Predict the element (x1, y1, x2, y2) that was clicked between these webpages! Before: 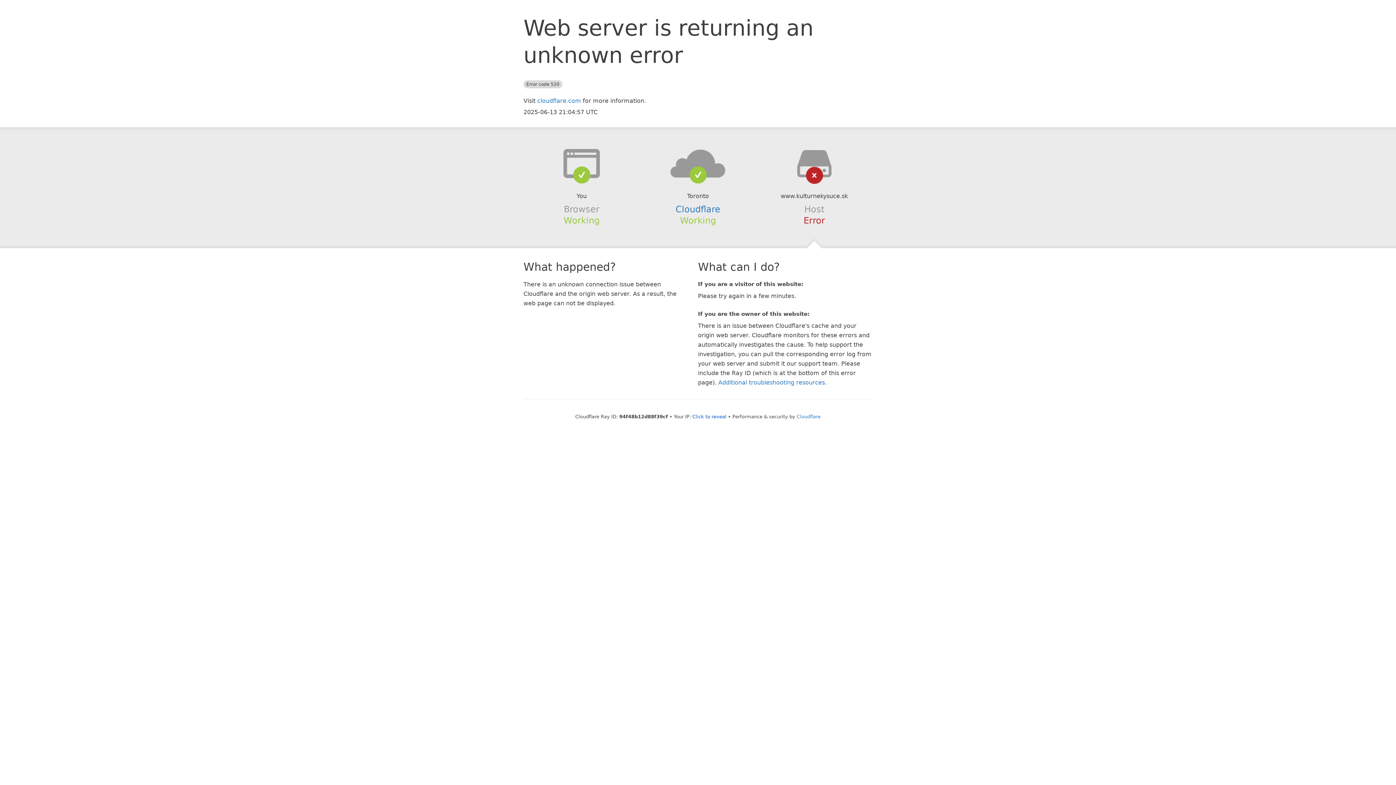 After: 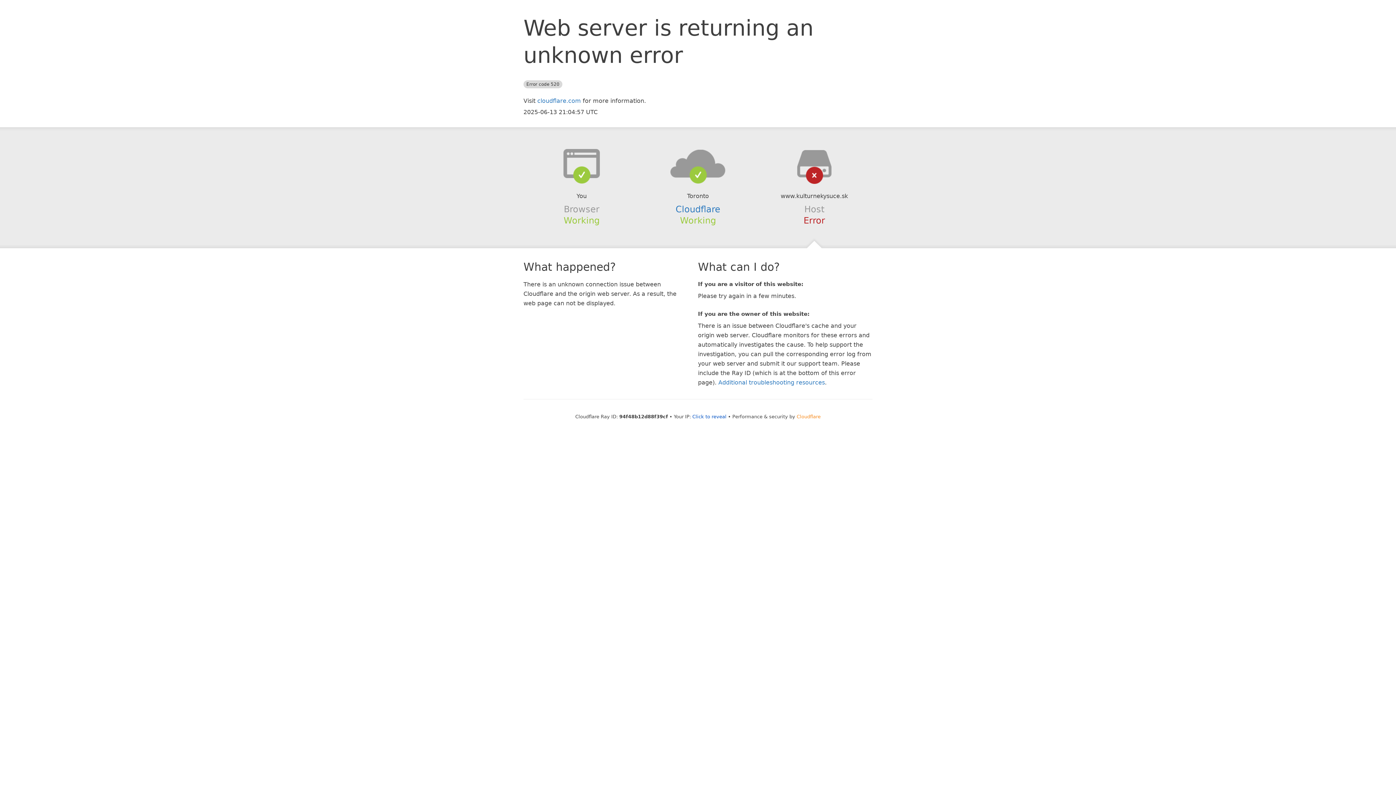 Action: bbox: (796, 414, 820, 419) label: Cloudflare